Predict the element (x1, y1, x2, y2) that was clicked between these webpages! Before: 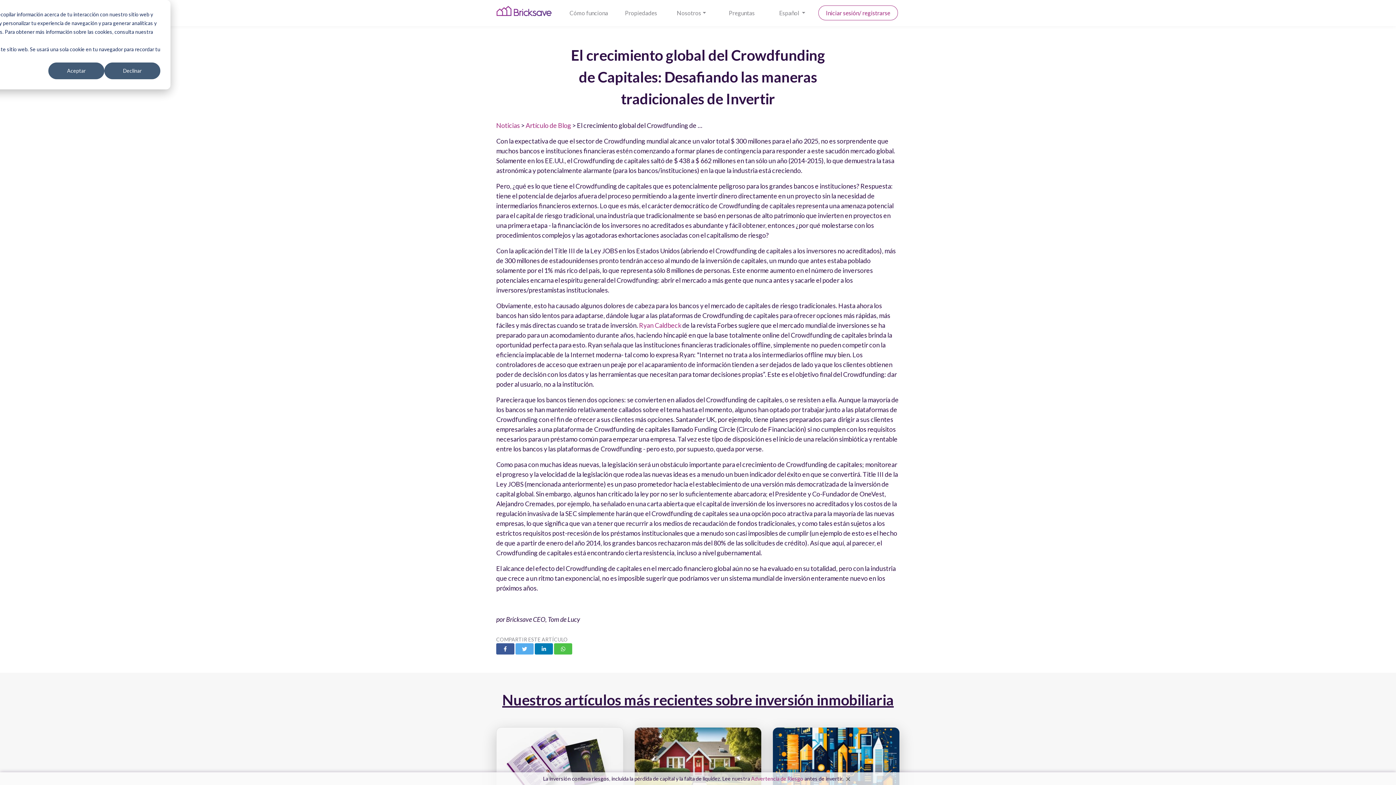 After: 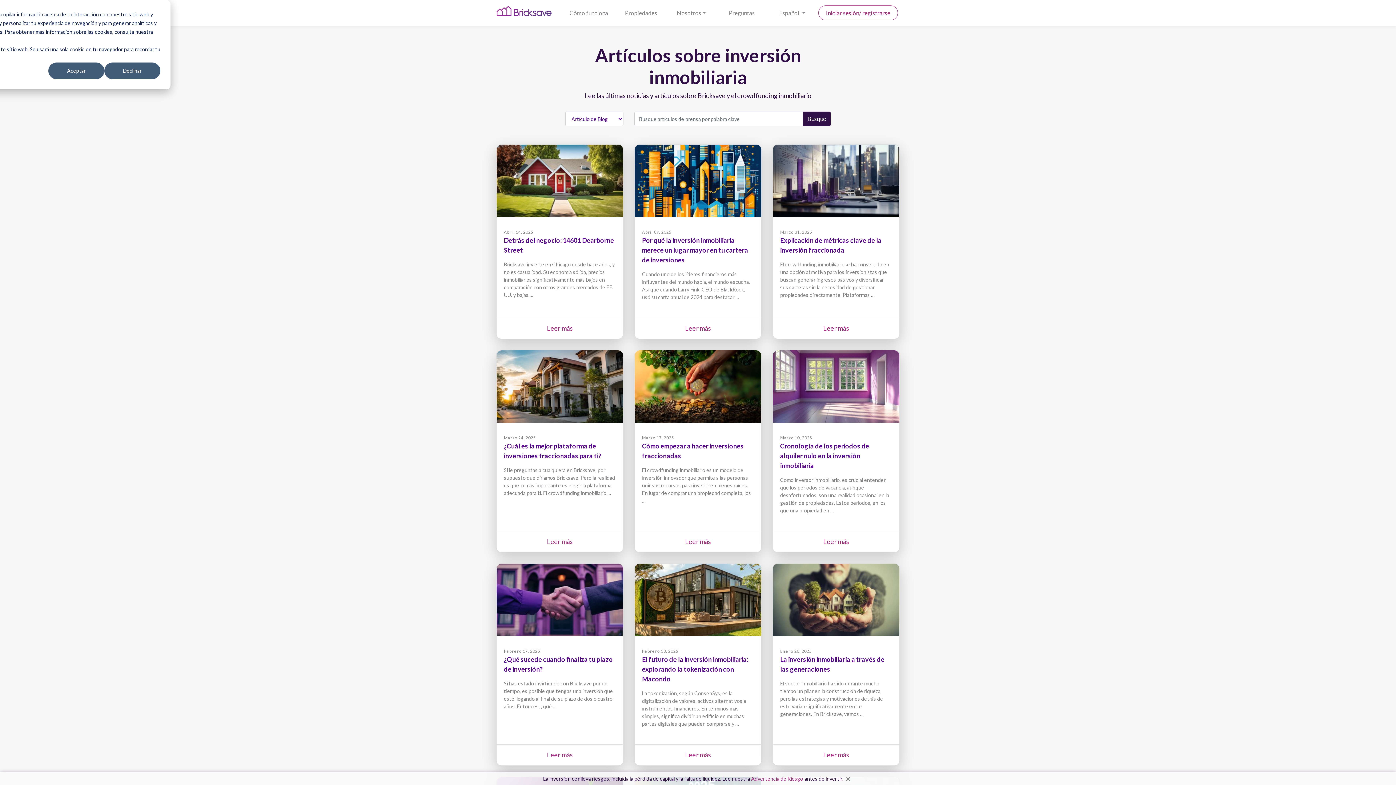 Action: label: Artículo de Blog bbox: (525, 121, 571, 129)